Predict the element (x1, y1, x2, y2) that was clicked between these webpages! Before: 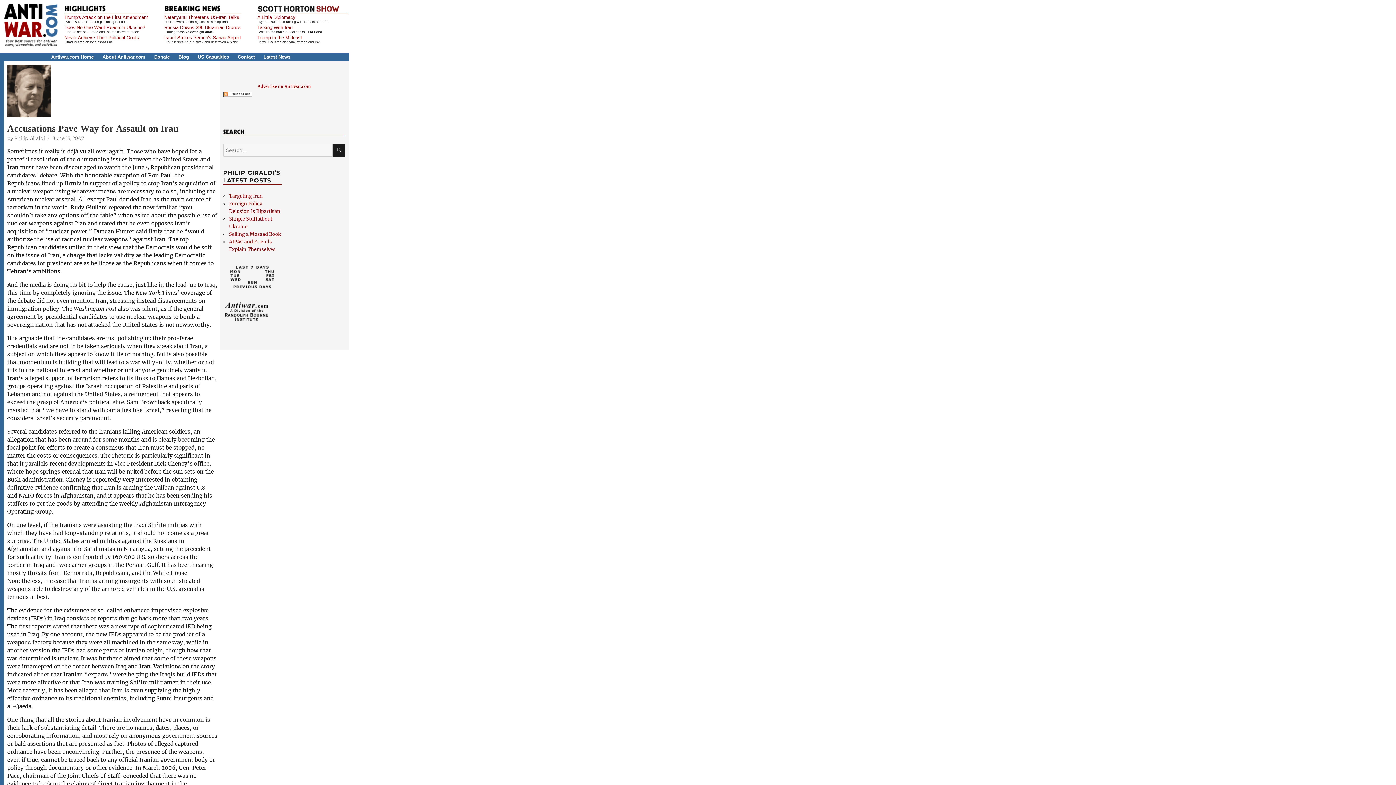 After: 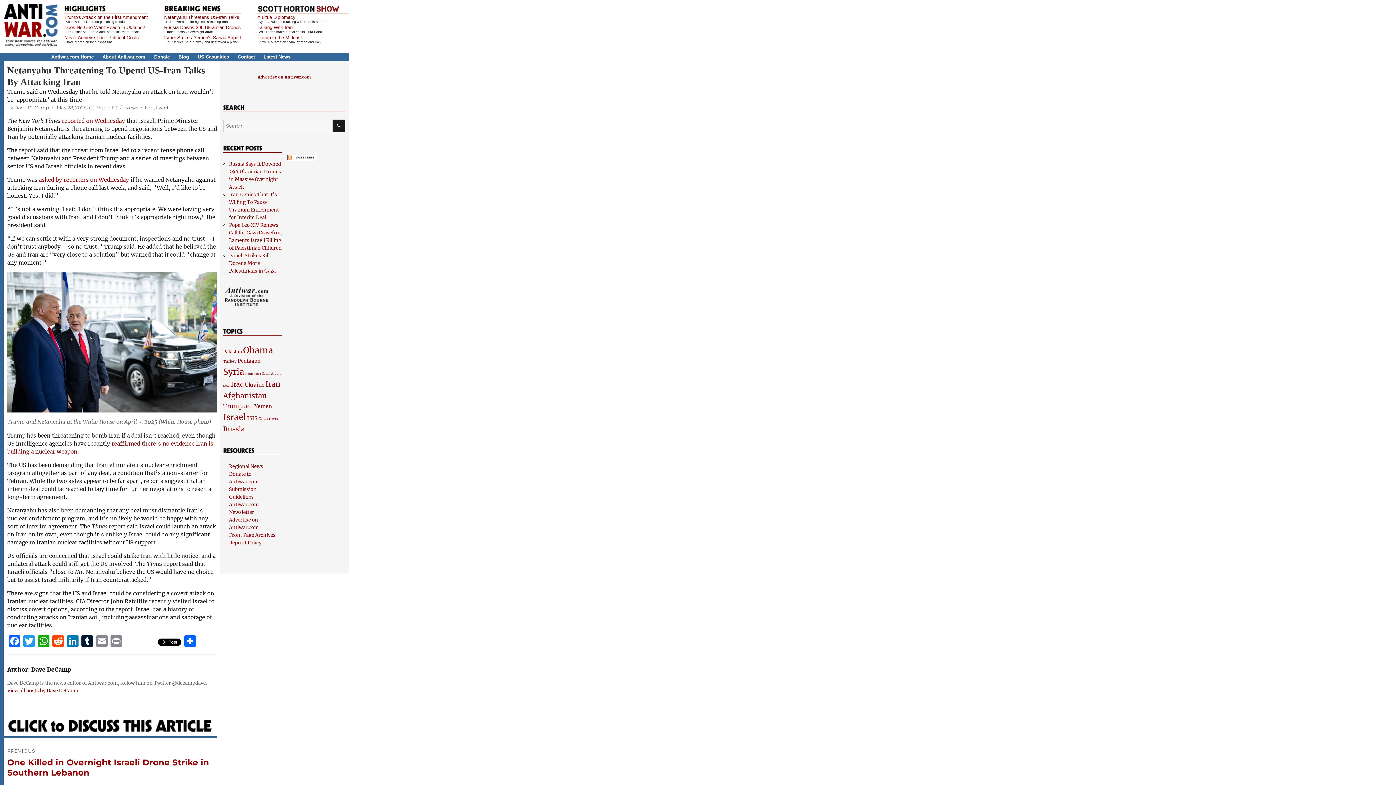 Action: label: Netanyahu Threatens US-Iran Talks bbox: (164, 14, 239, 20)